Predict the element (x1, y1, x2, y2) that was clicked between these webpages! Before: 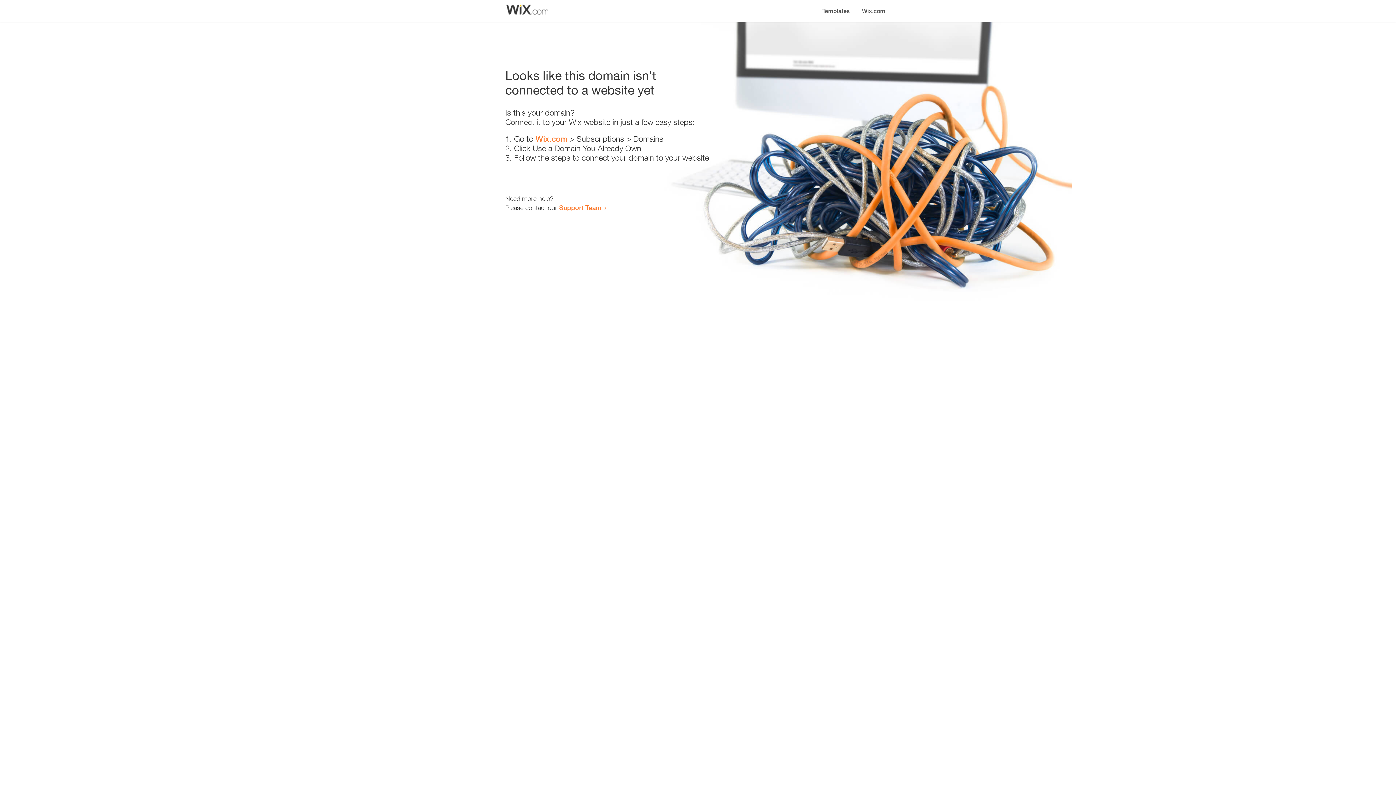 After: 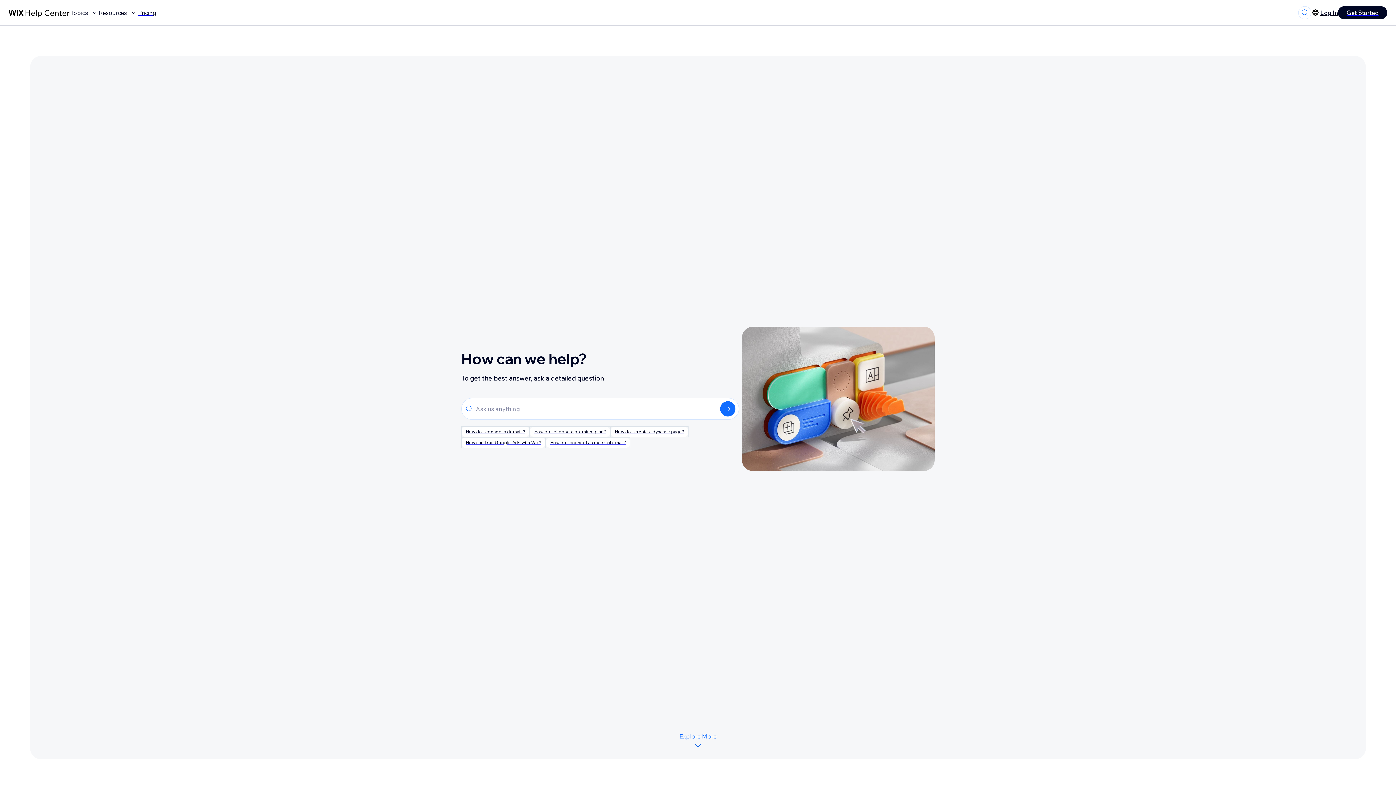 Action: bbox: (559, 203, 601, 211) label: Support Team